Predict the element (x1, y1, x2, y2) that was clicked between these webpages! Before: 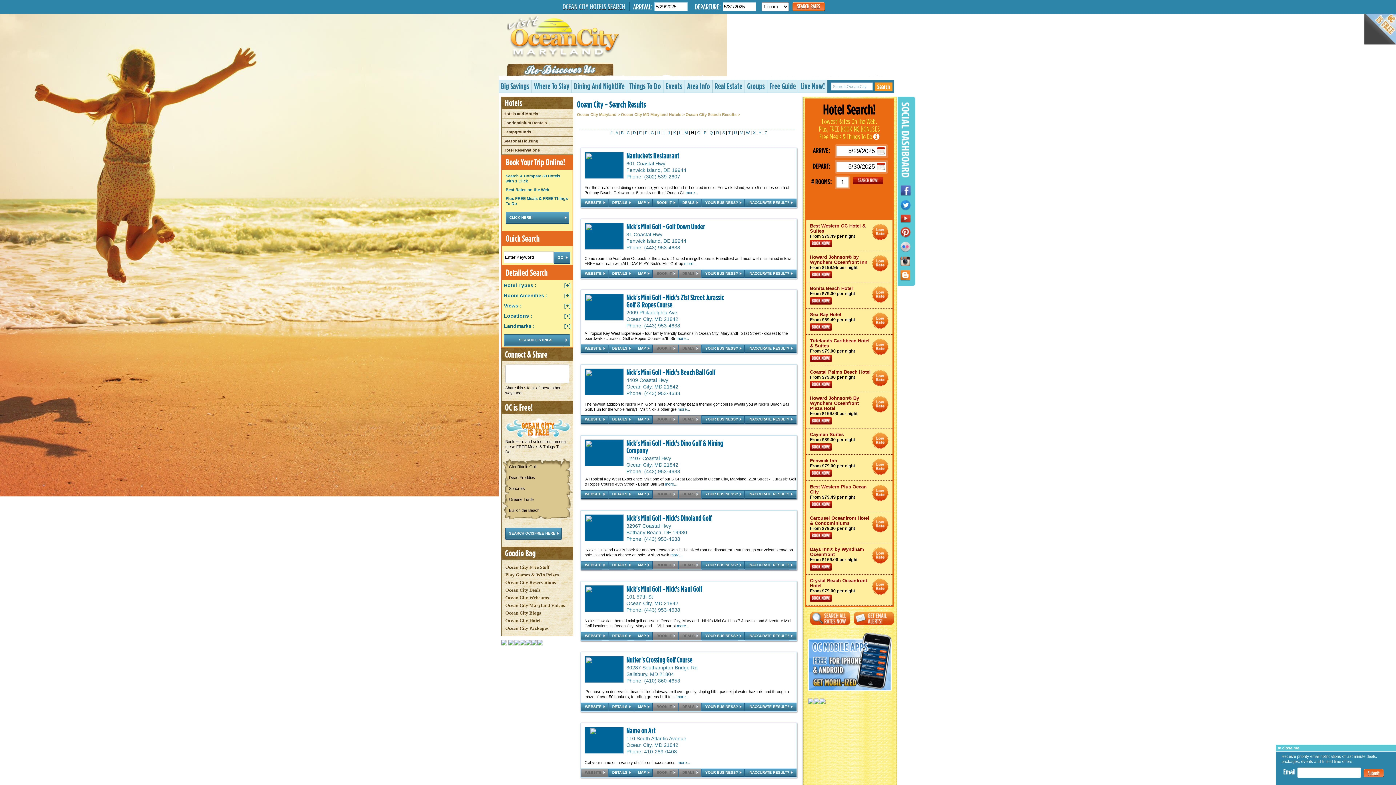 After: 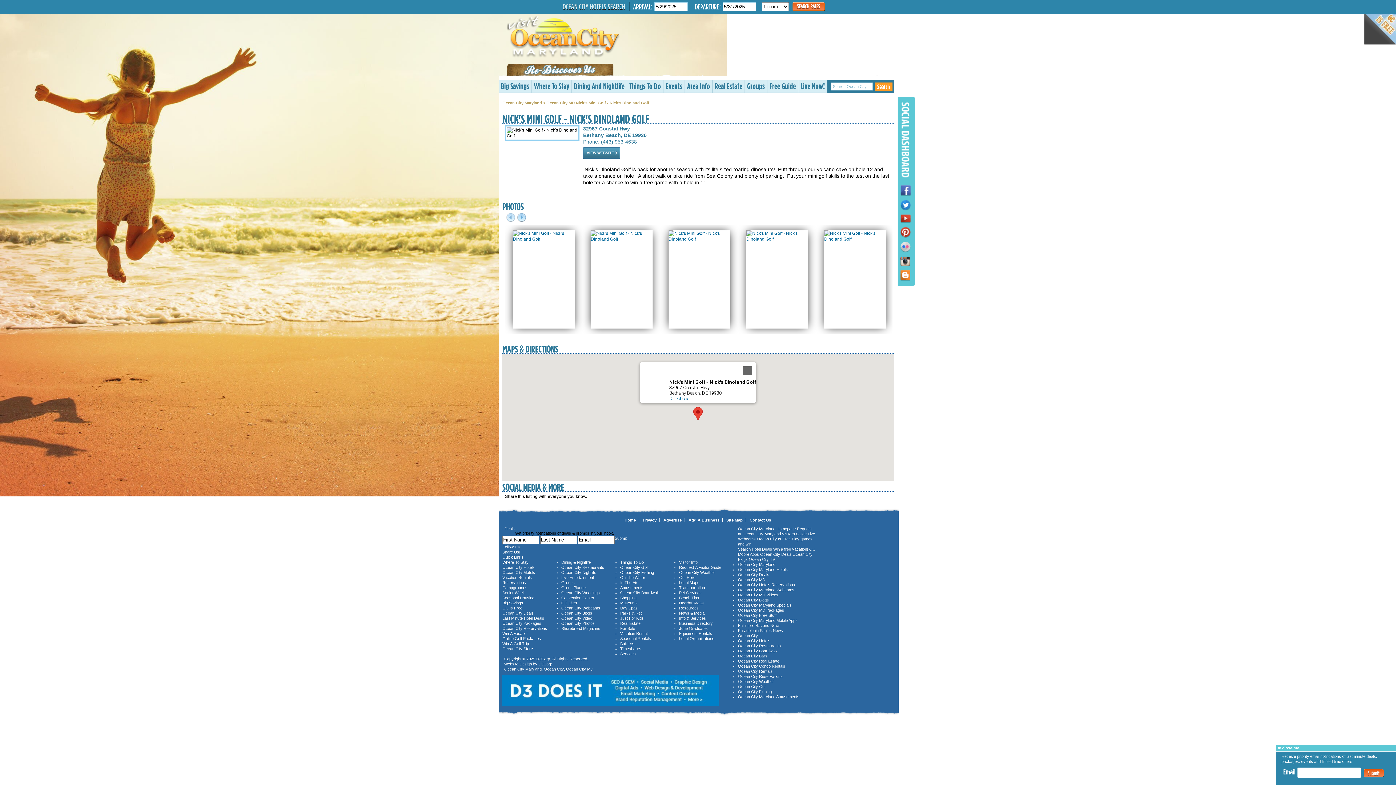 Action: label: Nick's Mini Golf - Nick's Dinoland Golf bbox: (626, 513, 712, 522)